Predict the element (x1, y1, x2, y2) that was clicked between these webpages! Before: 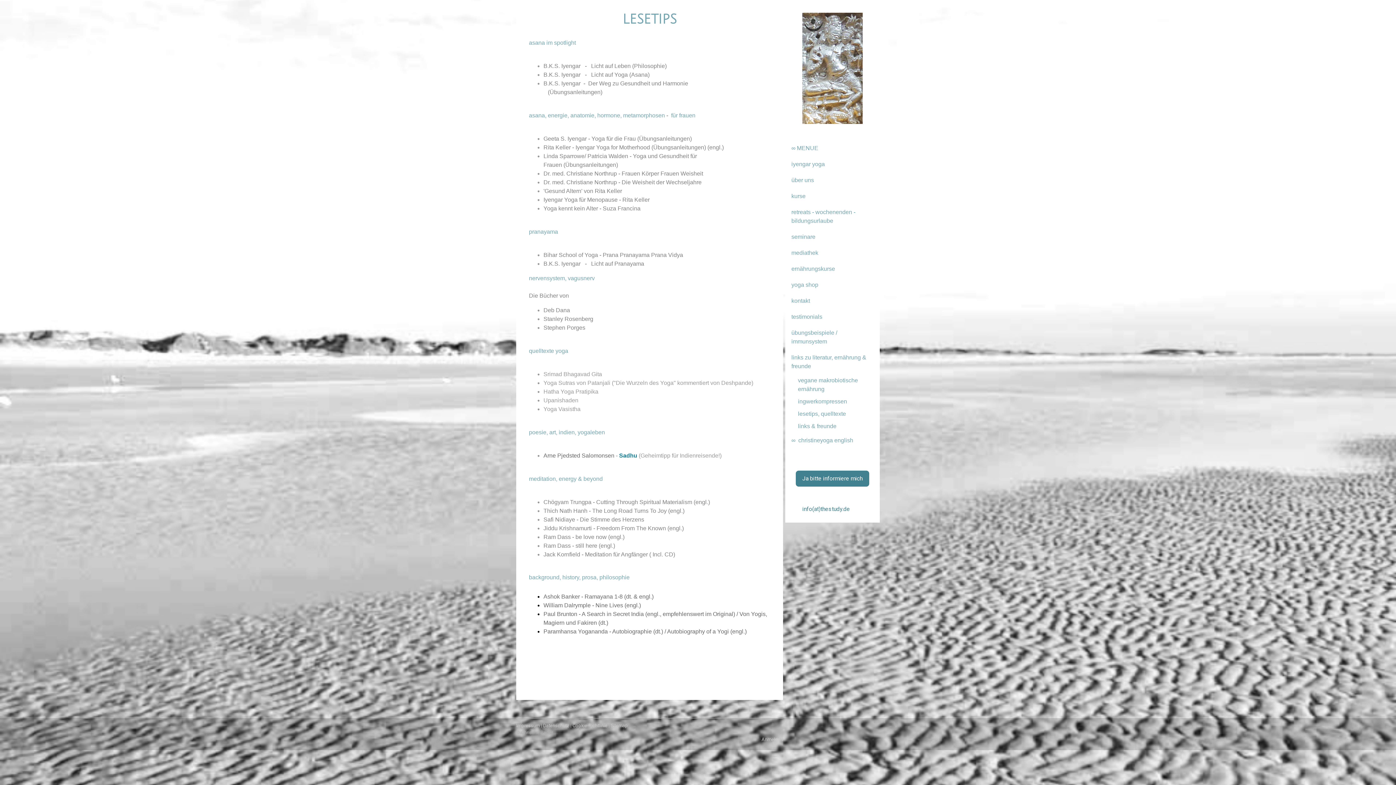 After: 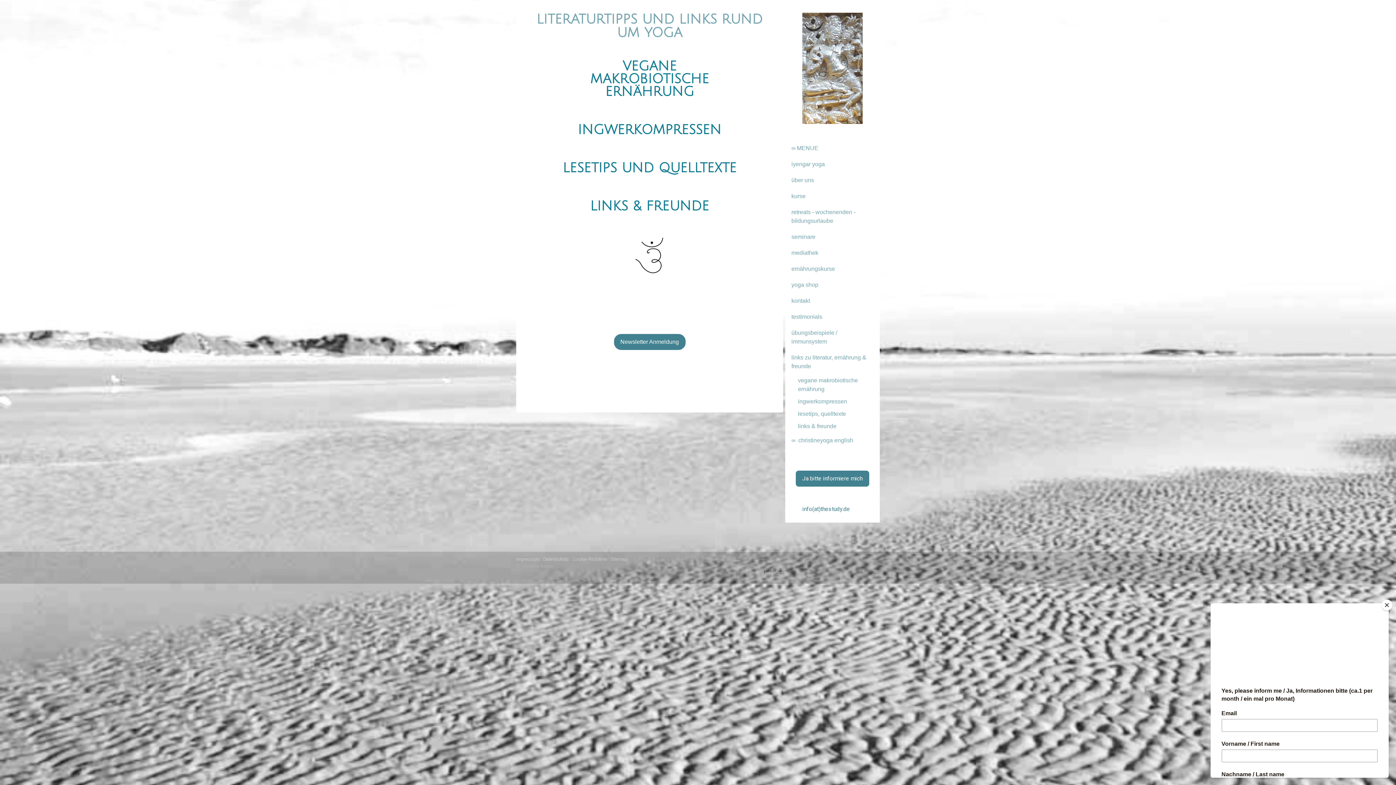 Action: label: links zu literatur, ernährung & freunde bbox: (785, 349, 880, 374)